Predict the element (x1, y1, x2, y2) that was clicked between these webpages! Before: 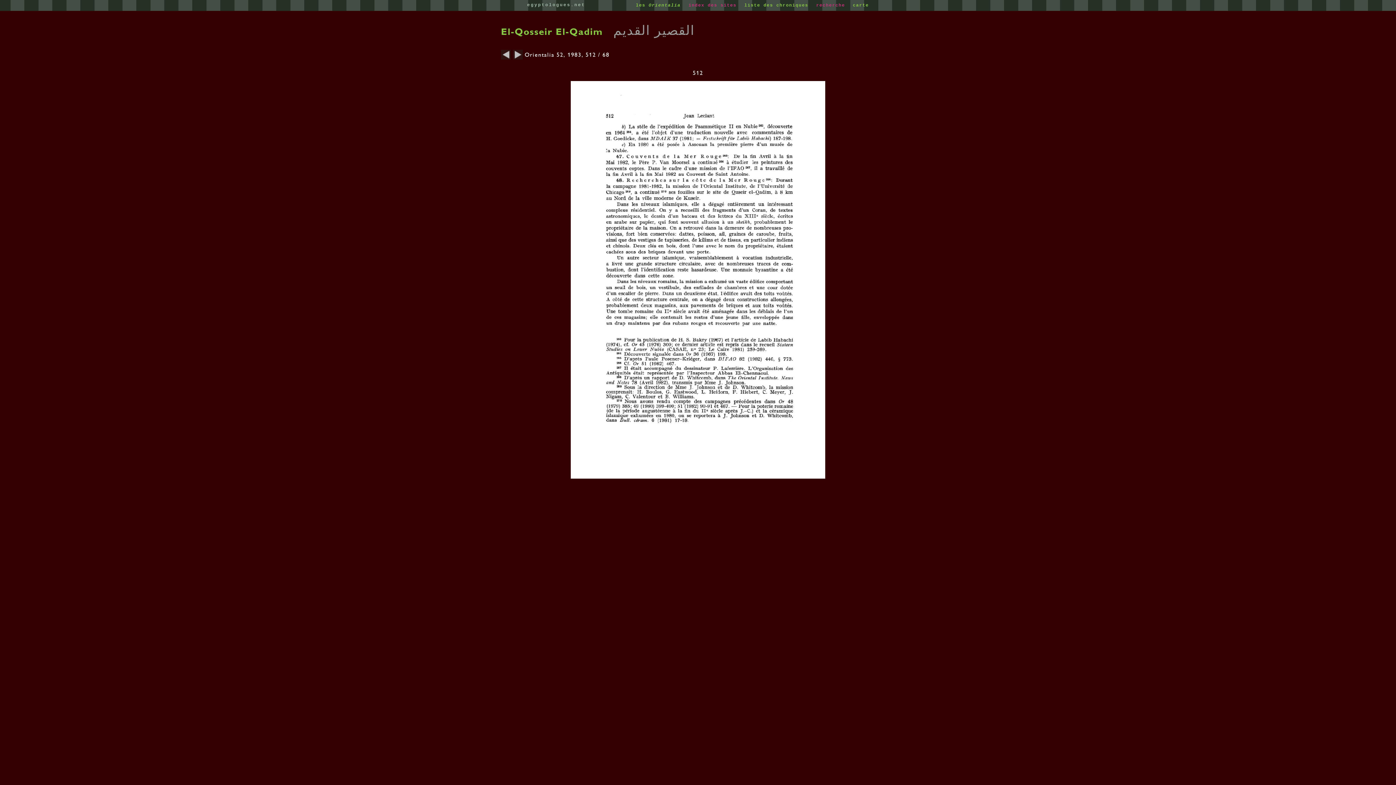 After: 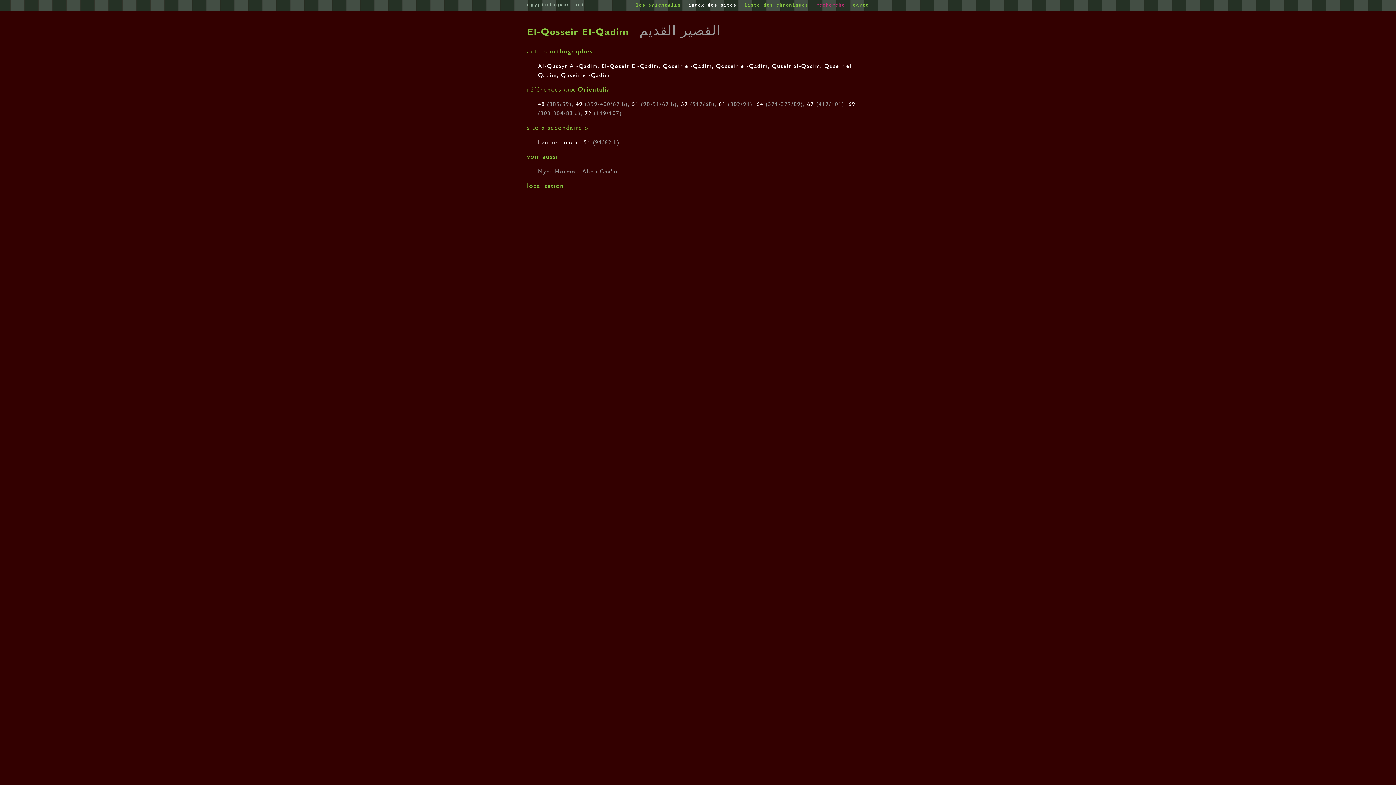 Action: label: El-Qosseir El-Qadim bbox: (501, 25, 603, 37)